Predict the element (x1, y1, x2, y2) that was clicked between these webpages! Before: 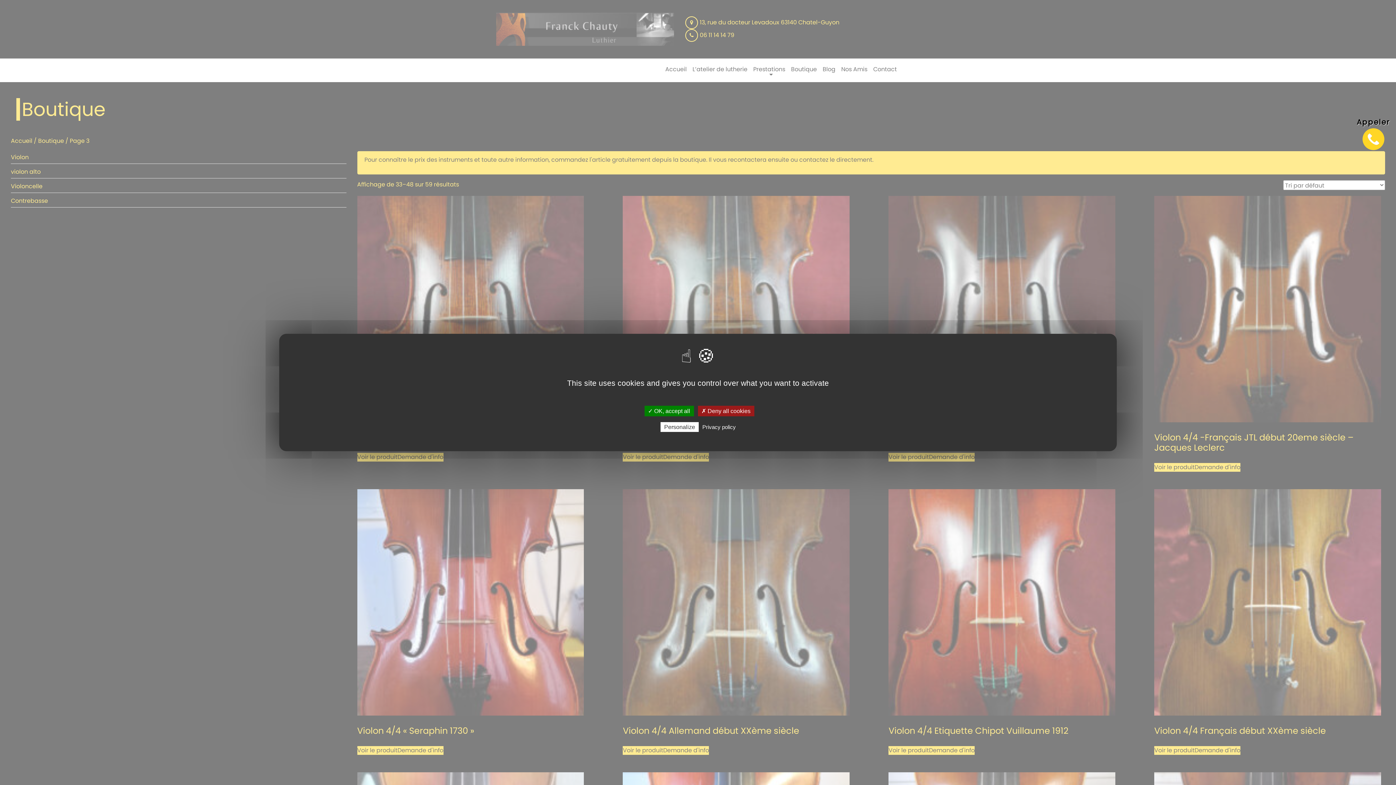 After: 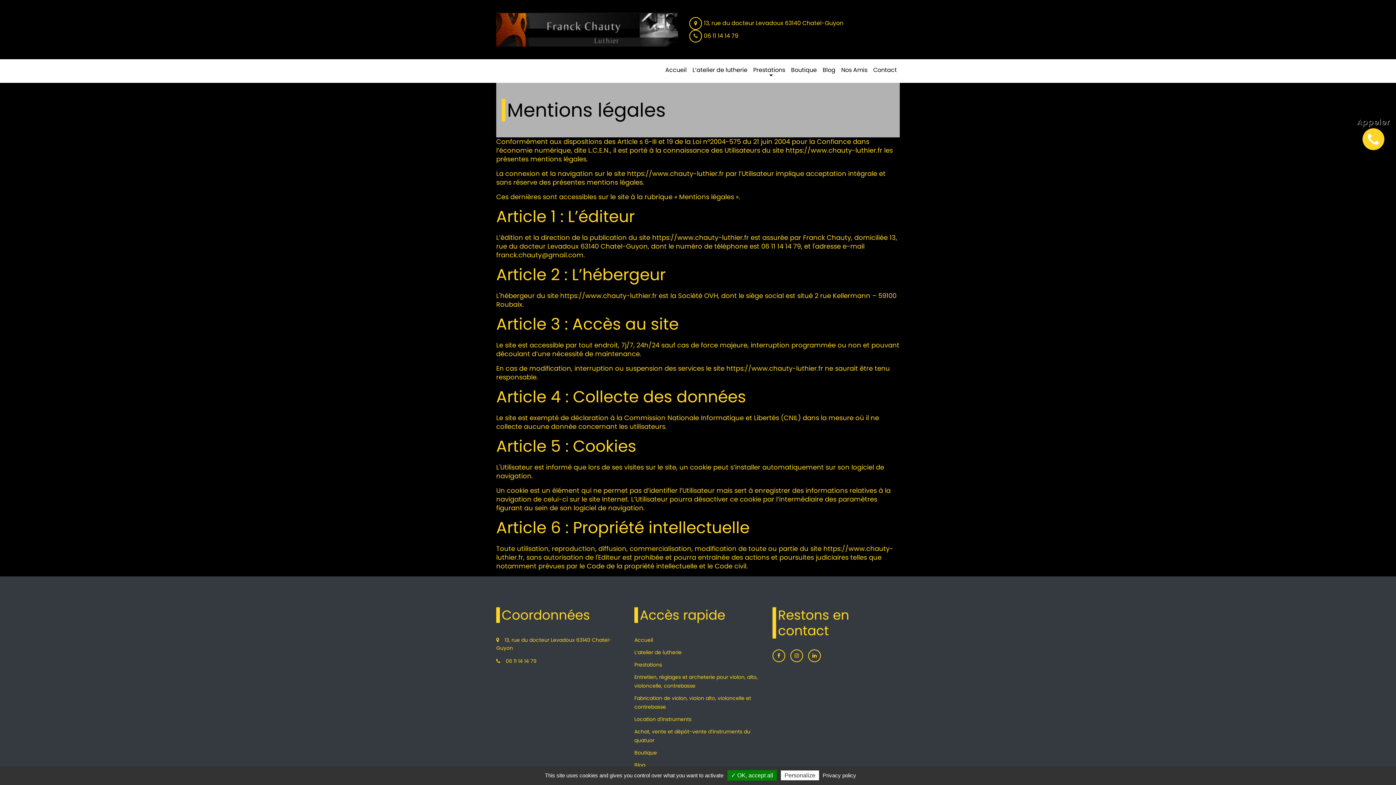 Action: label: Privacy policy bbox: (700, 423, 738, 430)